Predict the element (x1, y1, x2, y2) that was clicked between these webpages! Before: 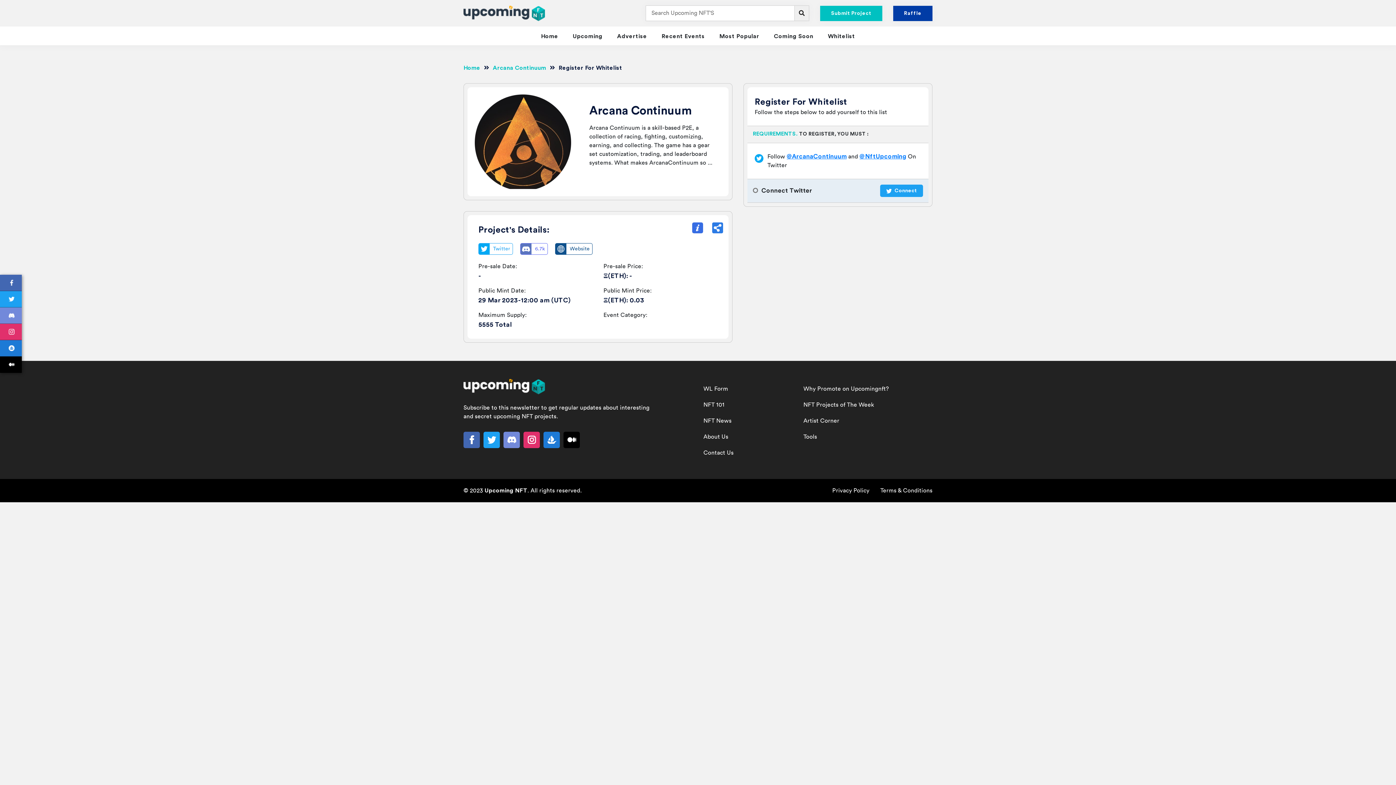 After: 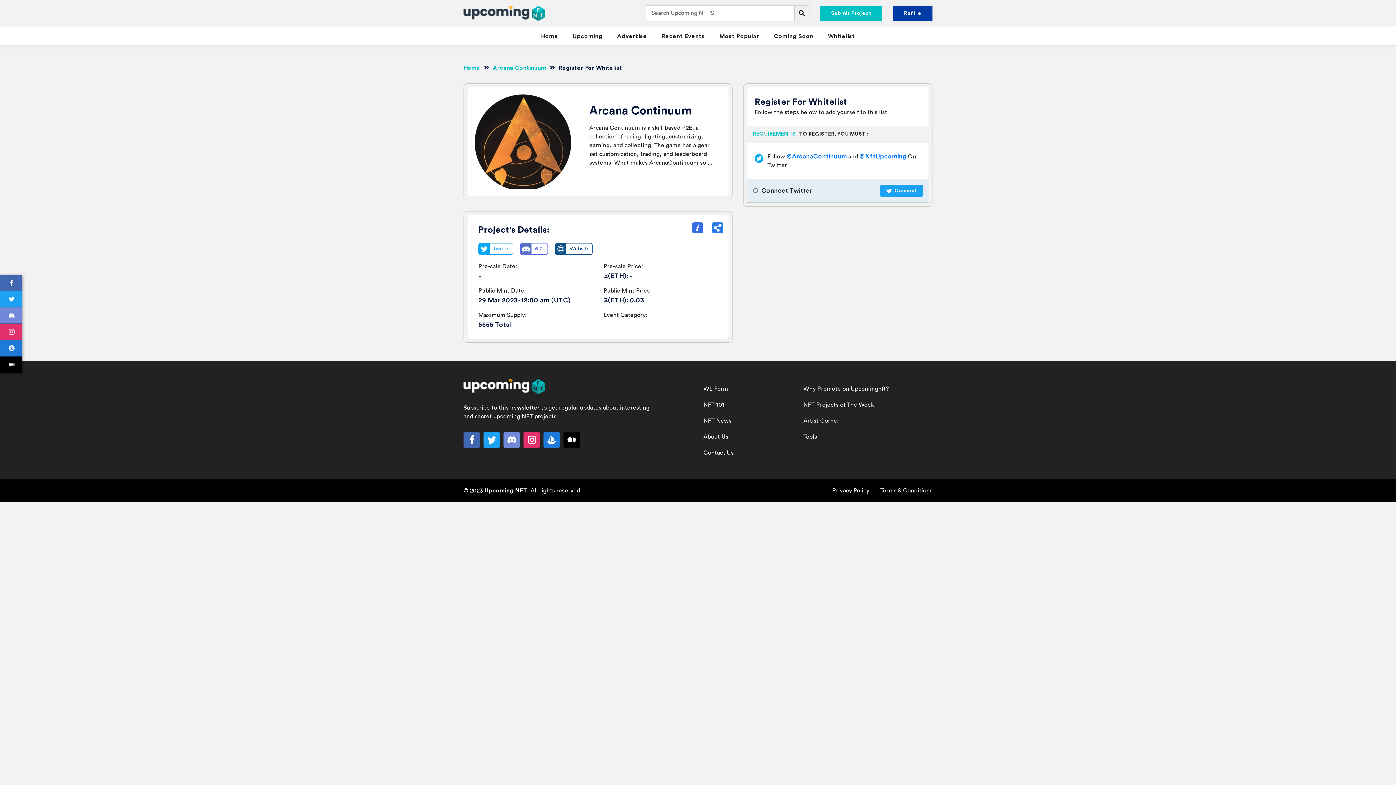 Action: bbox: (467, 432, 476, 447)